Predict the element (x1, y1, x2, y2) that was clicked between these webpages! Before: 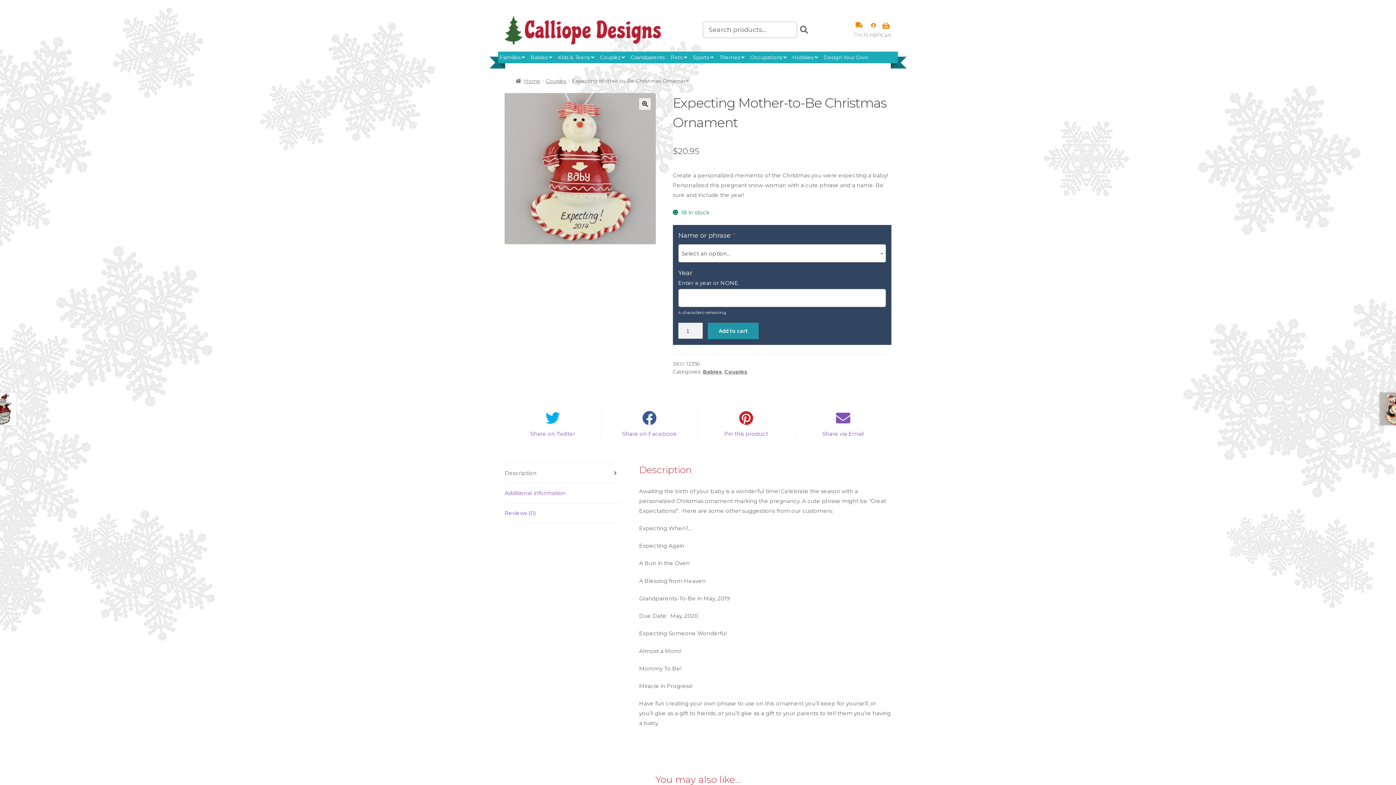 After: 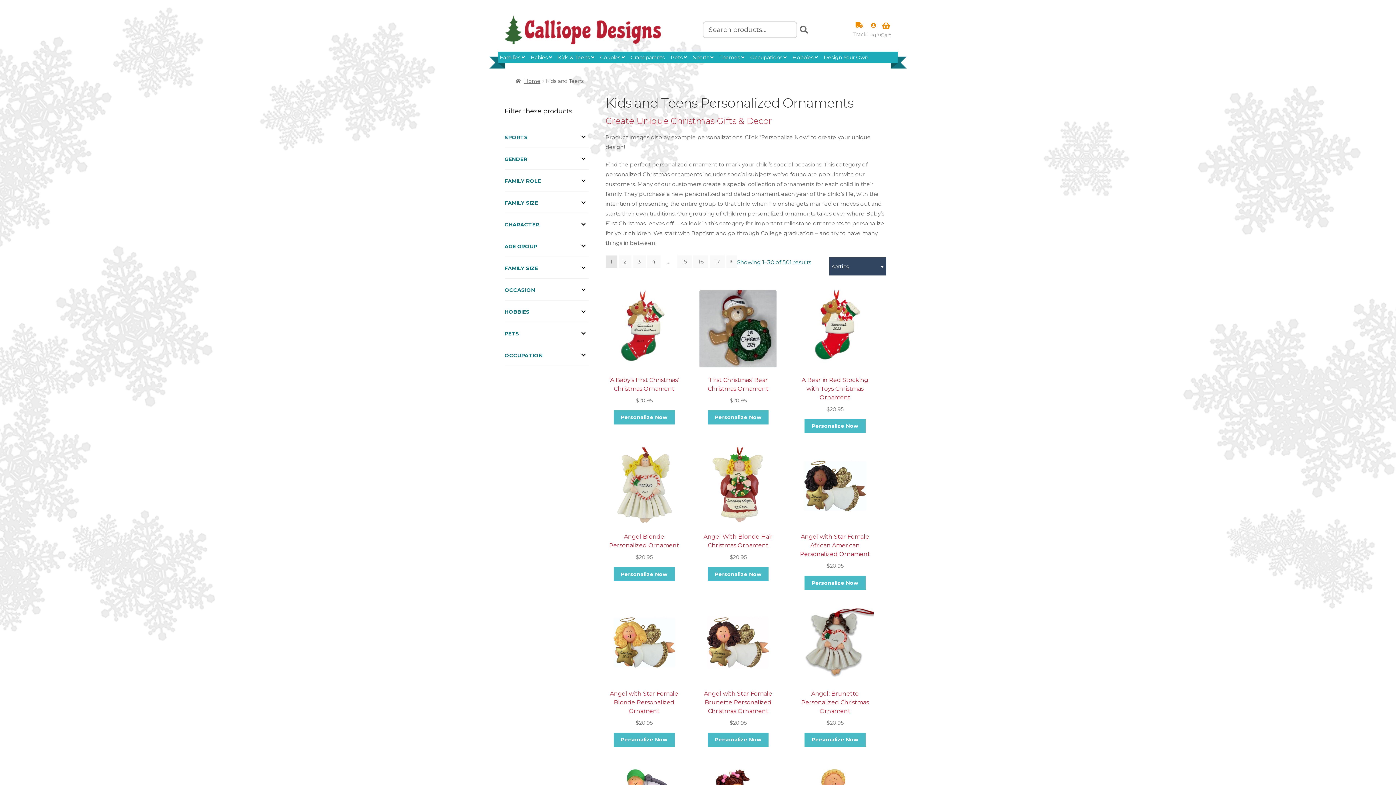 Action: bbox: (556, 51, 596, 63) label: Kids & Teens